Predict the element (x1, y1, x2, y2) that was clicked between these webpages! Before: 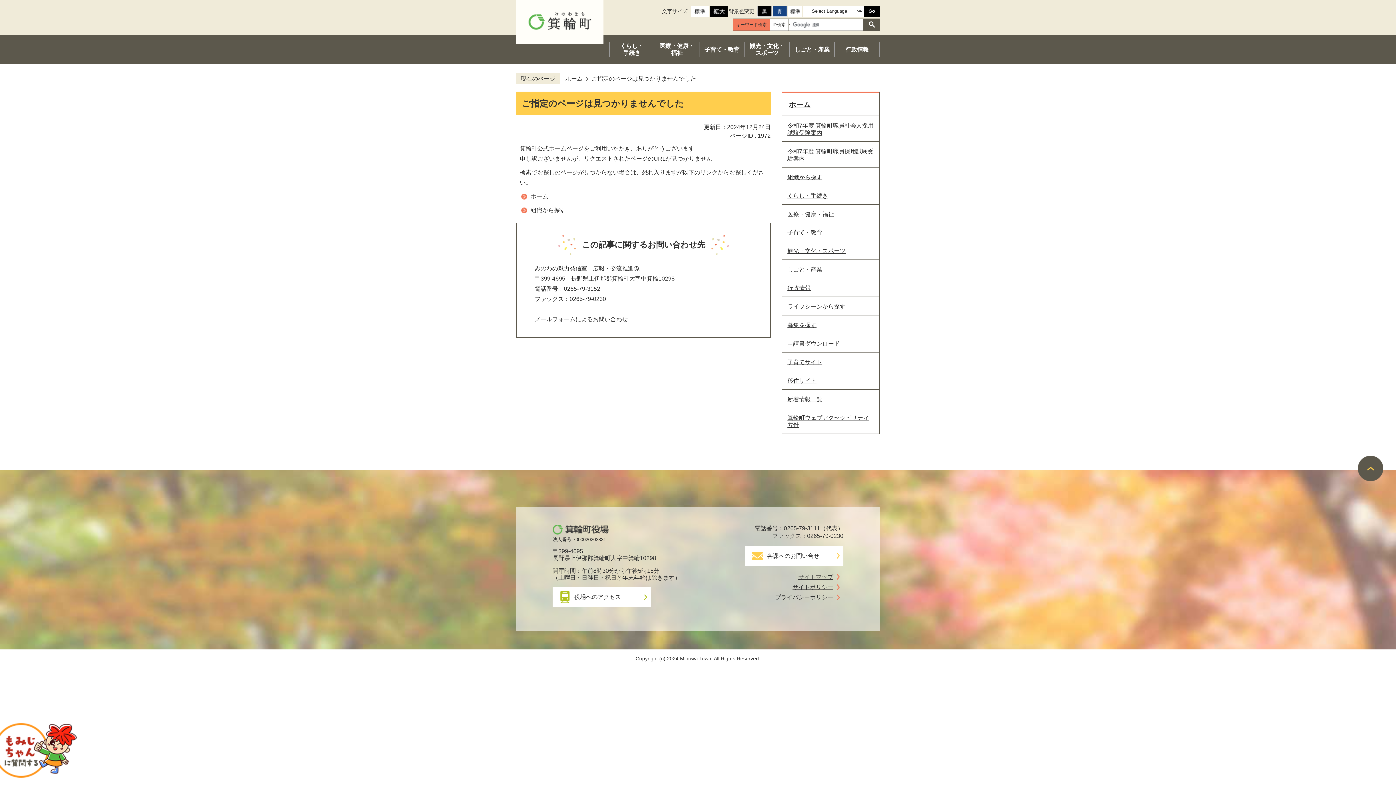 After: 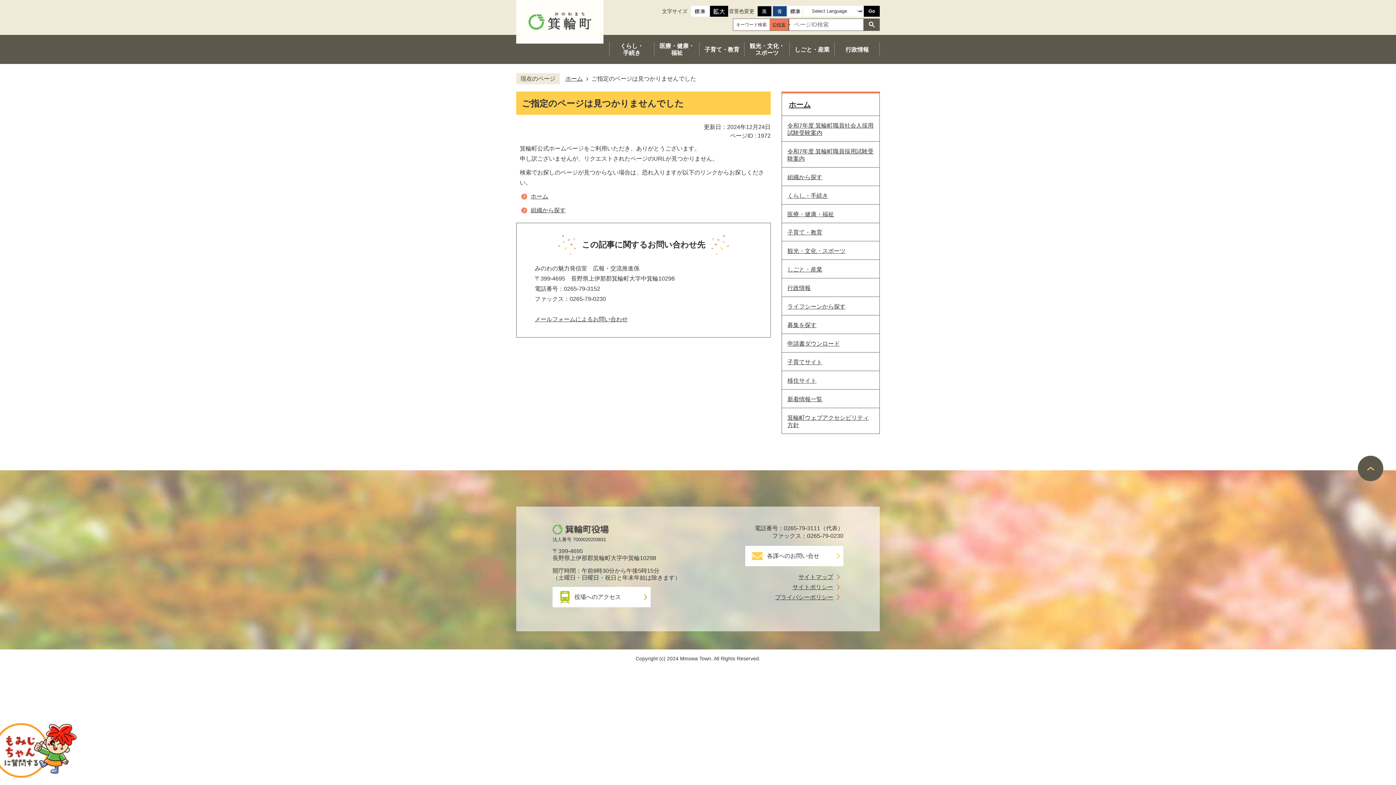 Action: bbox: (769, 18, 788, 30) label: ID検索